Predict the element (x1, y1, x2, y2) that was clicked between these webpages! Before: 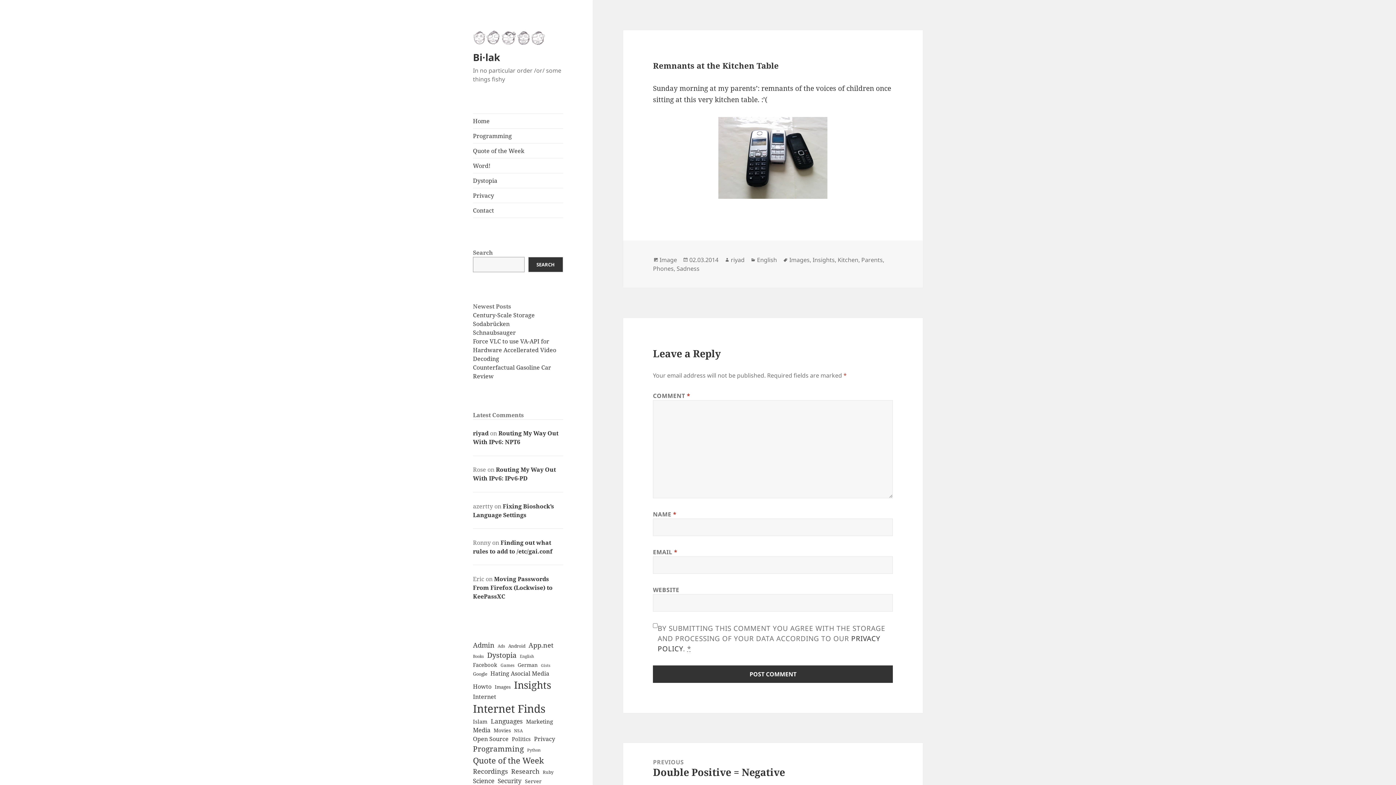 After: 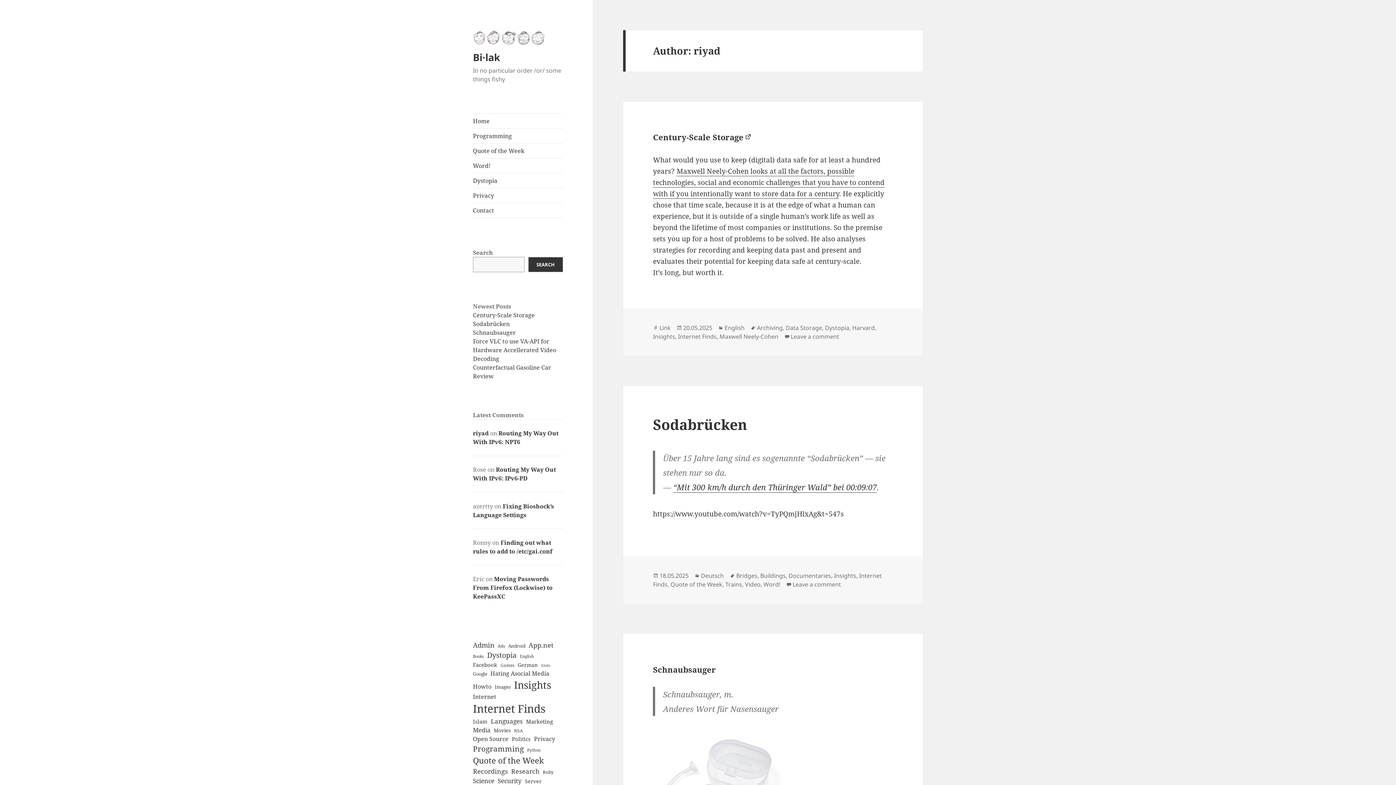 Action: bbox: (730, 255, 744, 264) label: riyad